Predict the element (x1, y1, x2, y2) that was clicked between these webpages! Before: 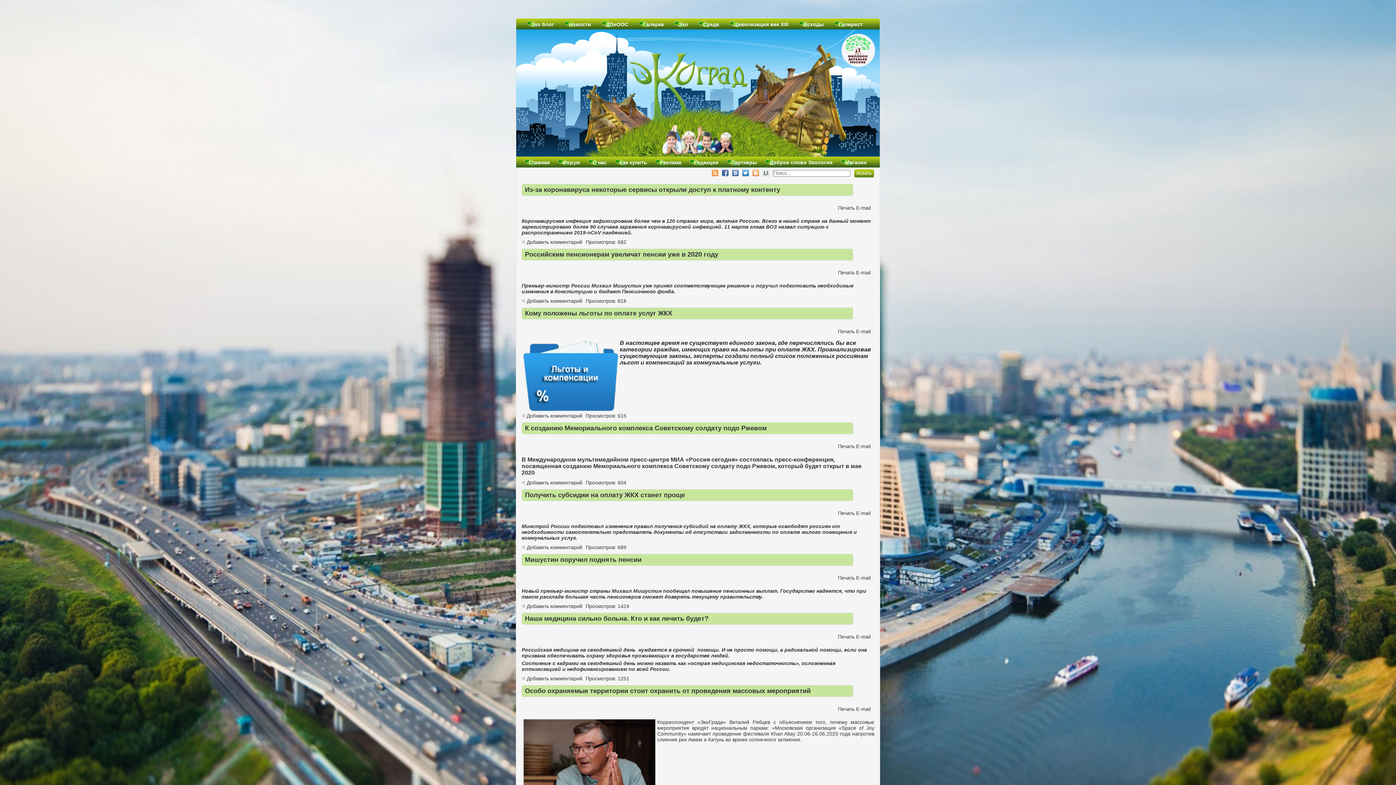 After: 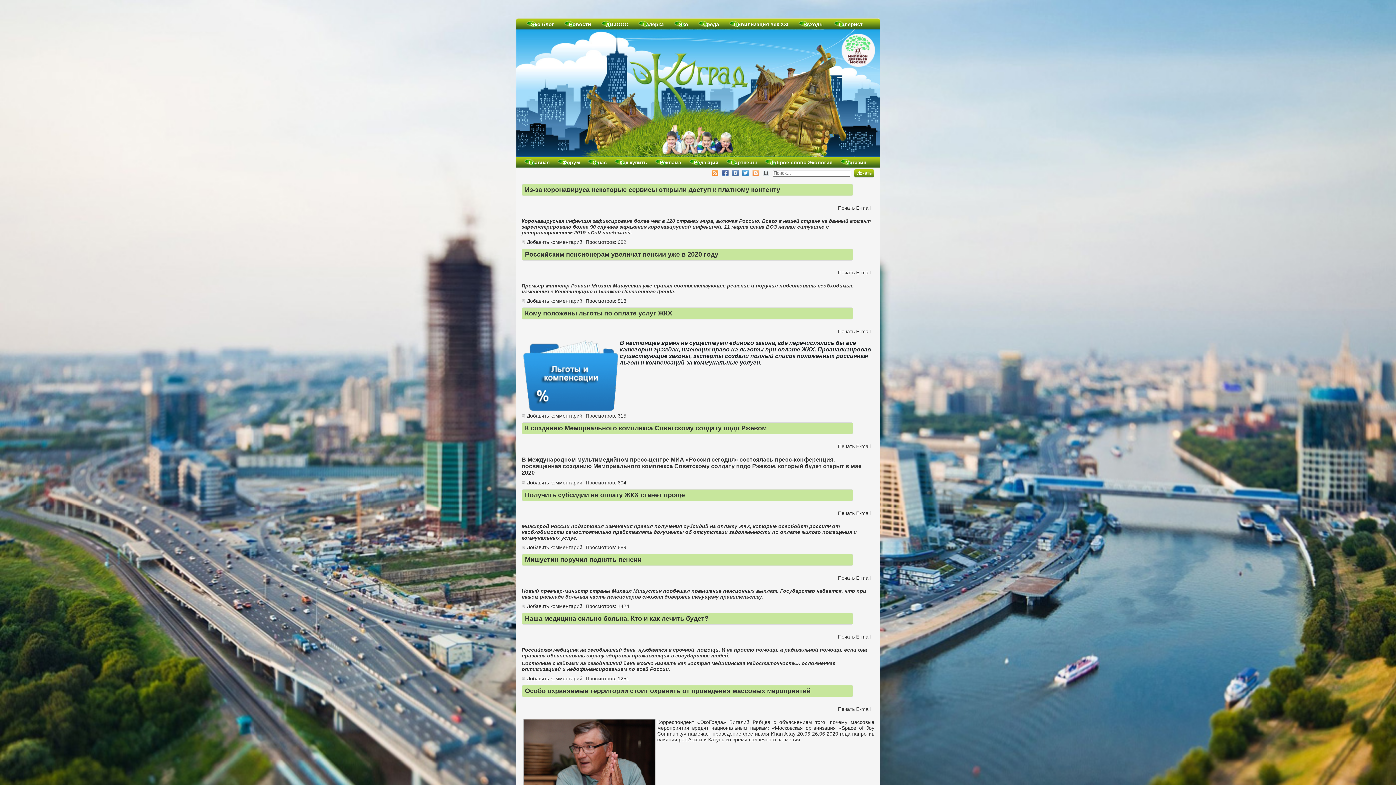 Action: bbox: (712, 167, 718, 178)